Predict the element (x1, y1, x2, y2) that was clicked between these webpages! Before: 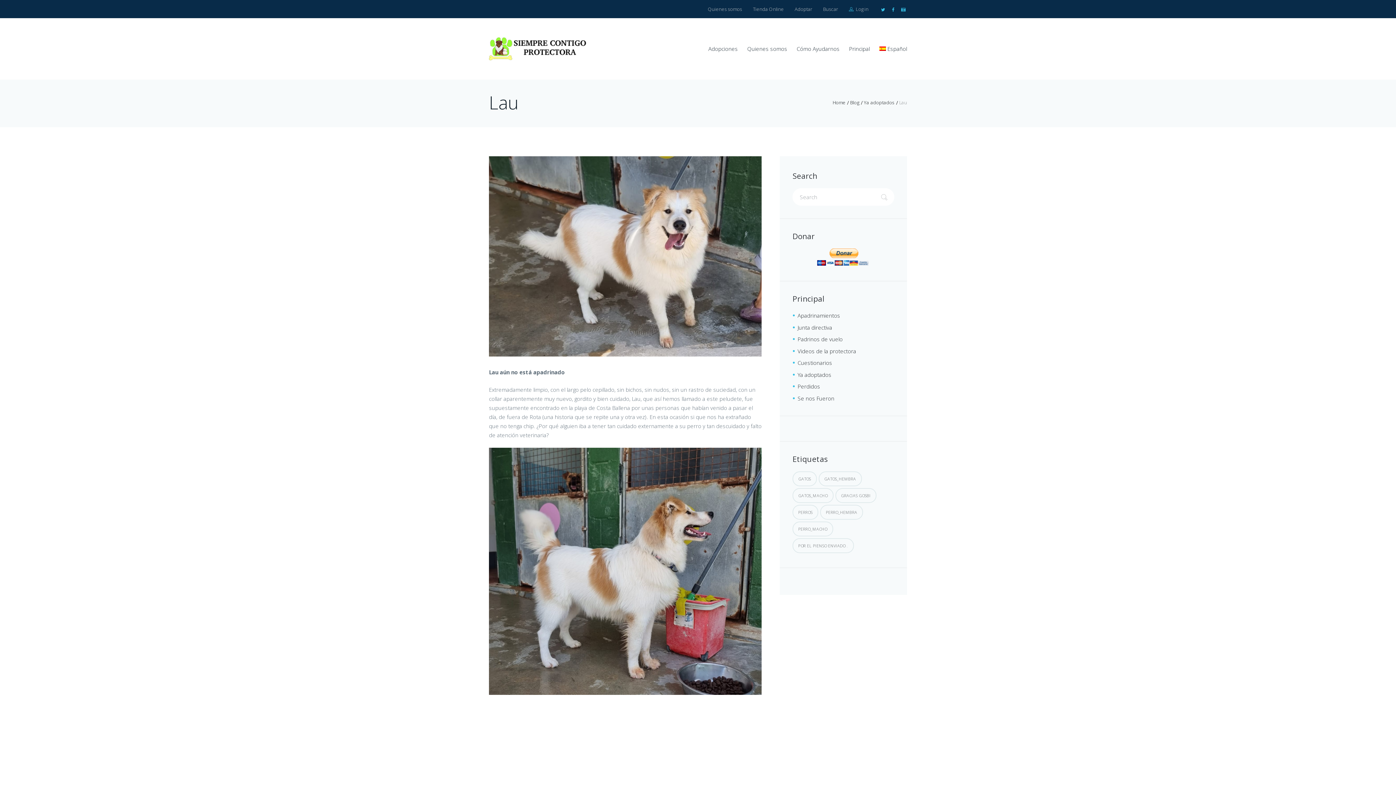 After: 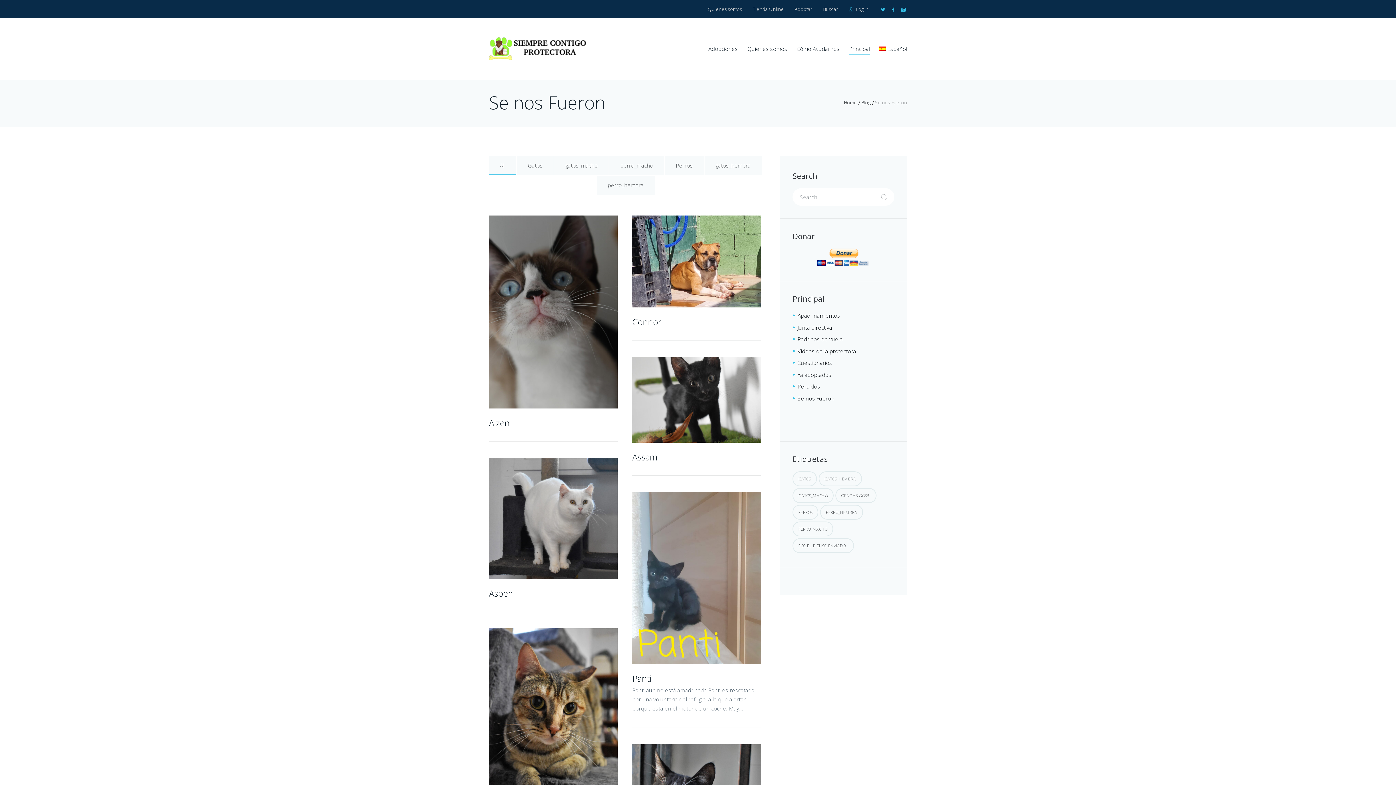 Action: bbox: (797, 394, 834, 402) label: Se nos Fueron